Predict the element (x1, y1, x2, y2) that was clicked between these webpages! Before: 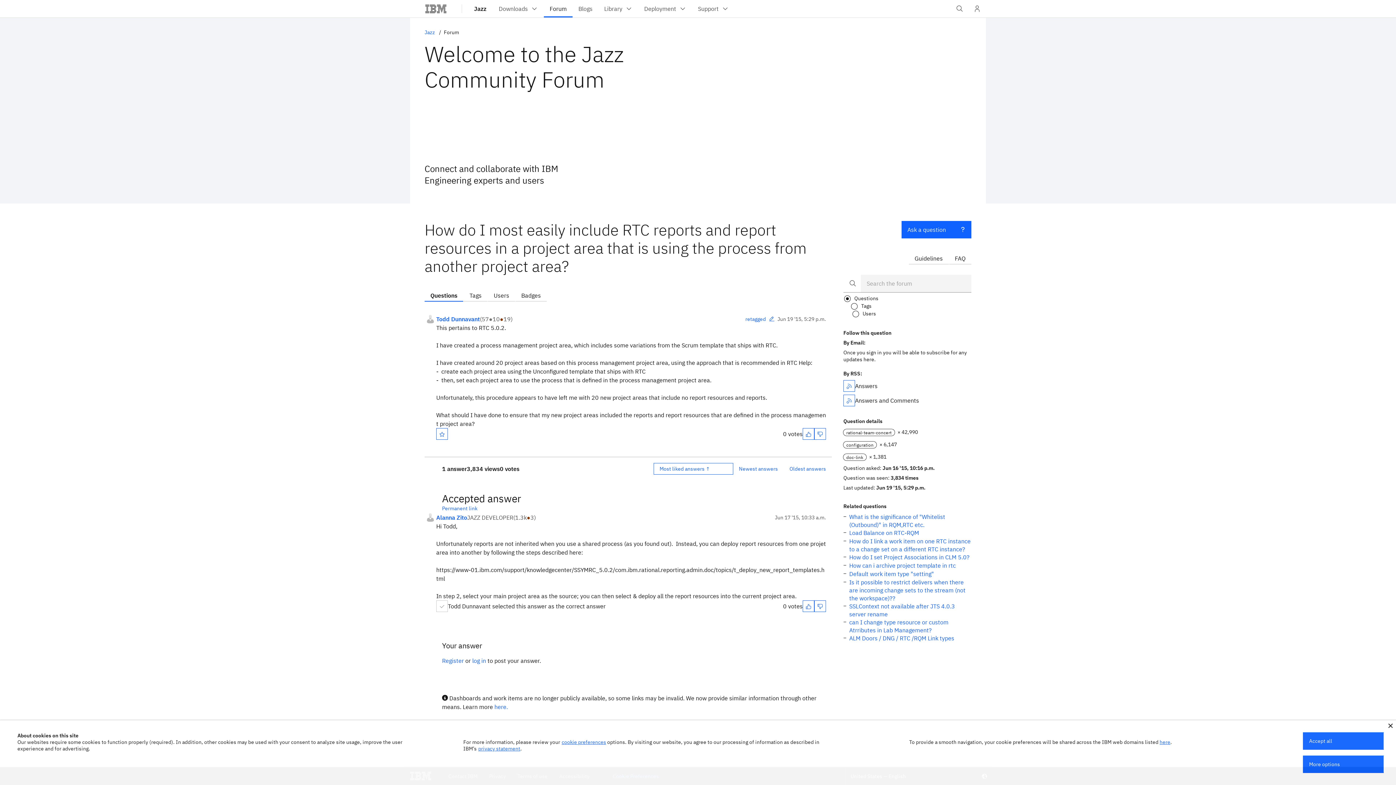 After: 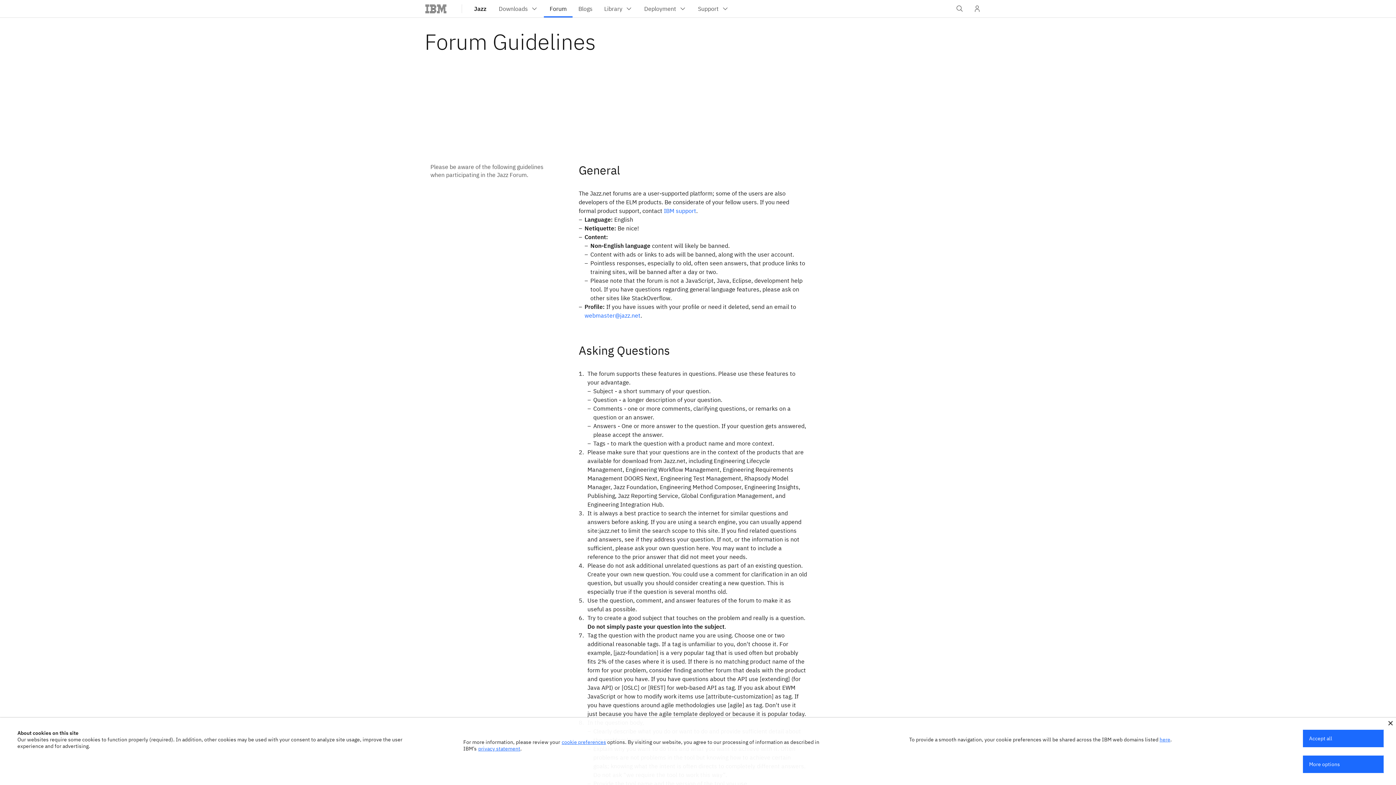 Action: label: Guidelines bbox: (909, 250, 948, 264)